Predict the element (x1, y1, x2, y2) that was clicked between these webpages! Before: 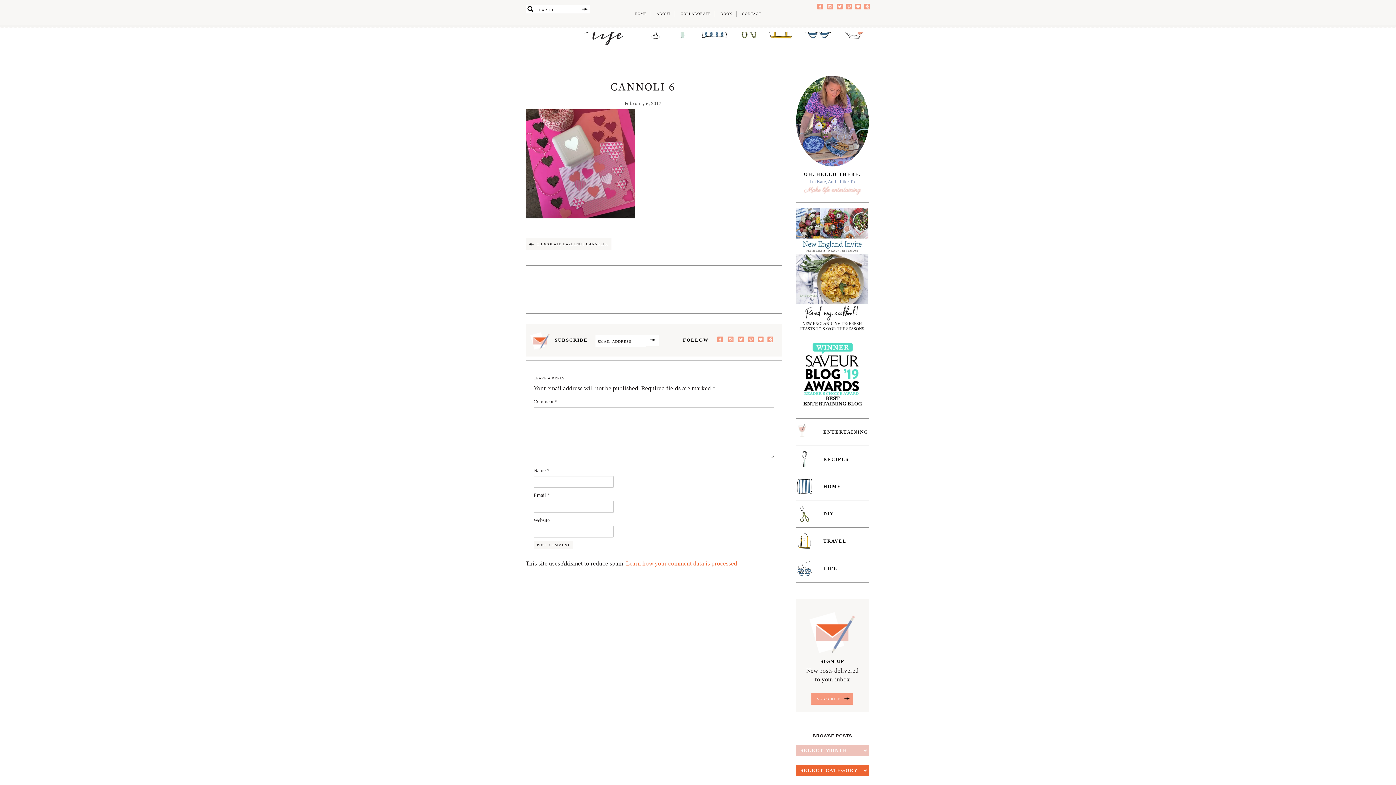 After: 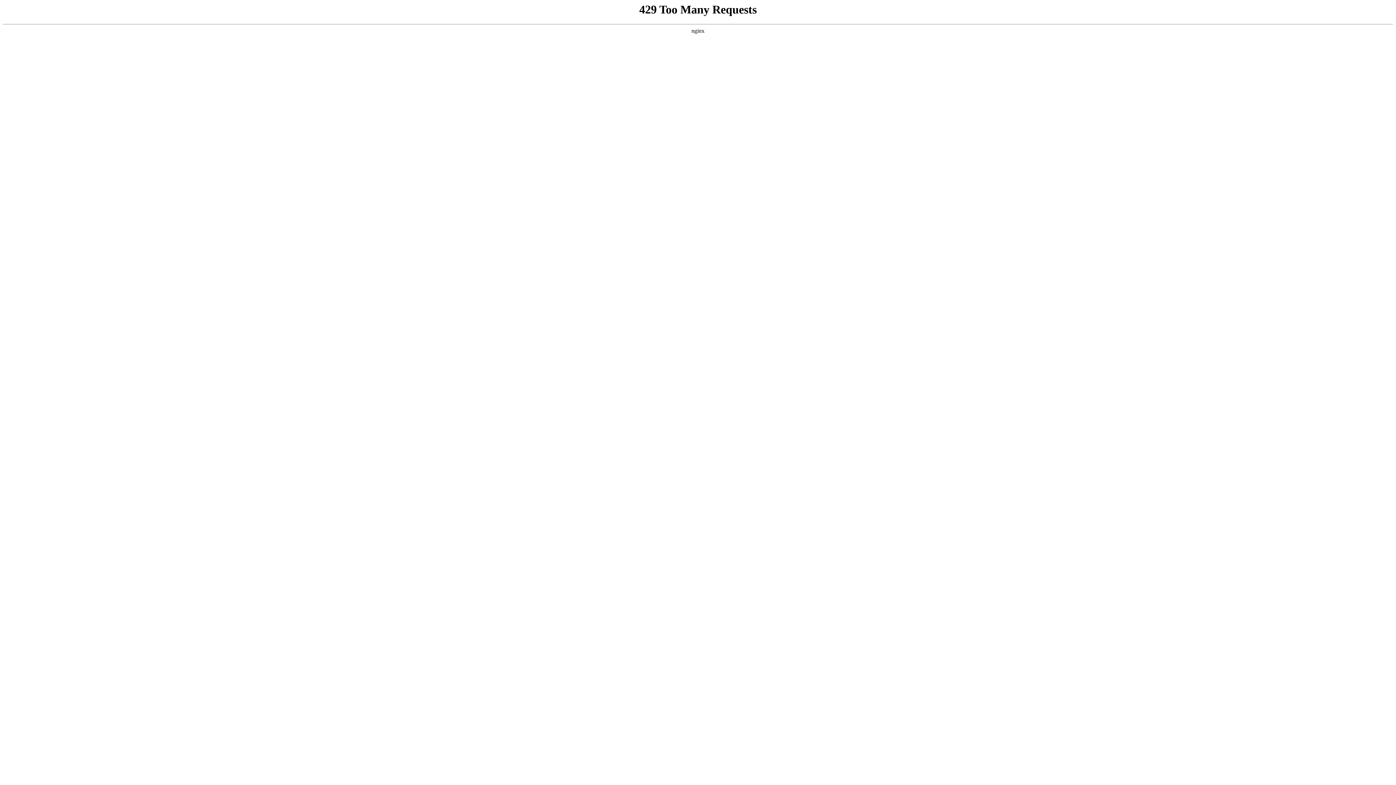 Action: label: TRAVEL bbox: (796, 533, 846, 549)